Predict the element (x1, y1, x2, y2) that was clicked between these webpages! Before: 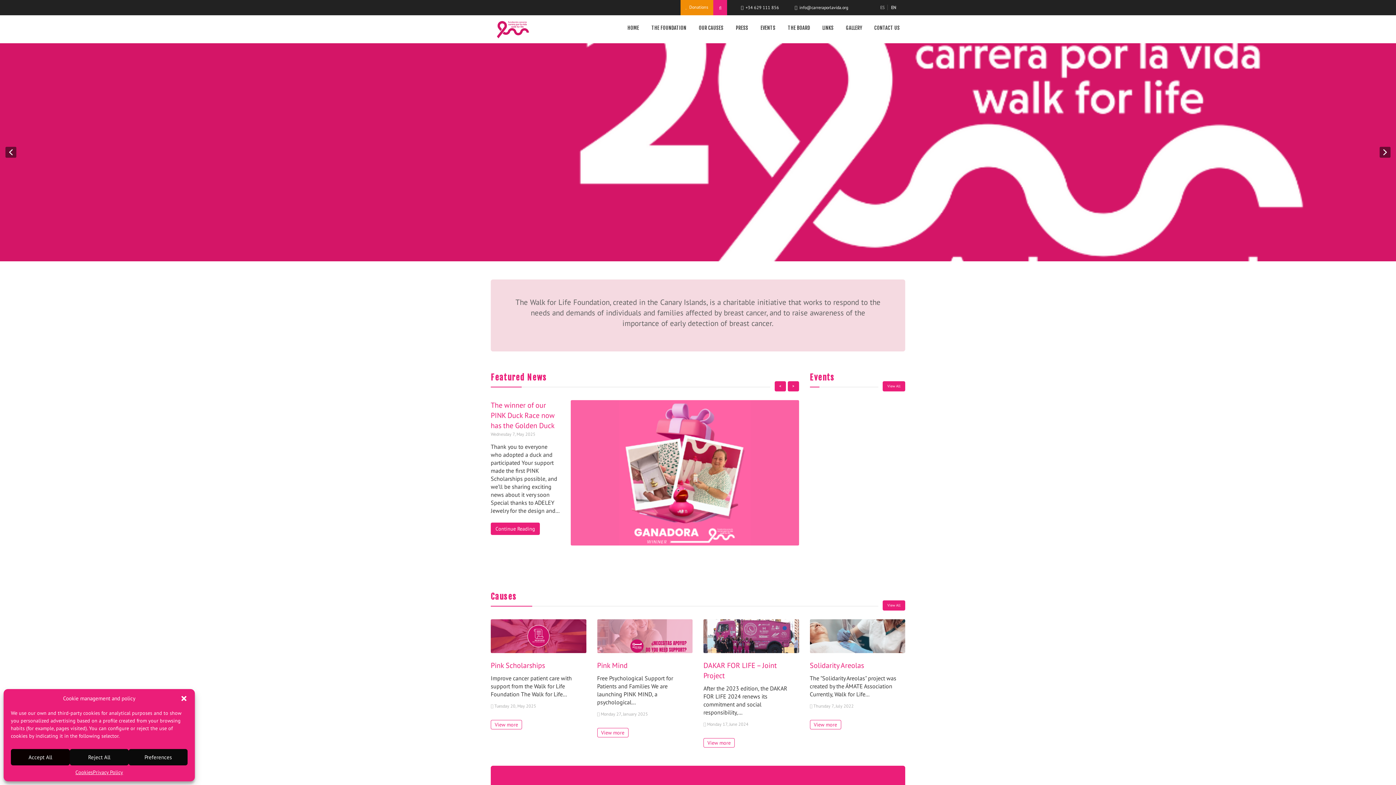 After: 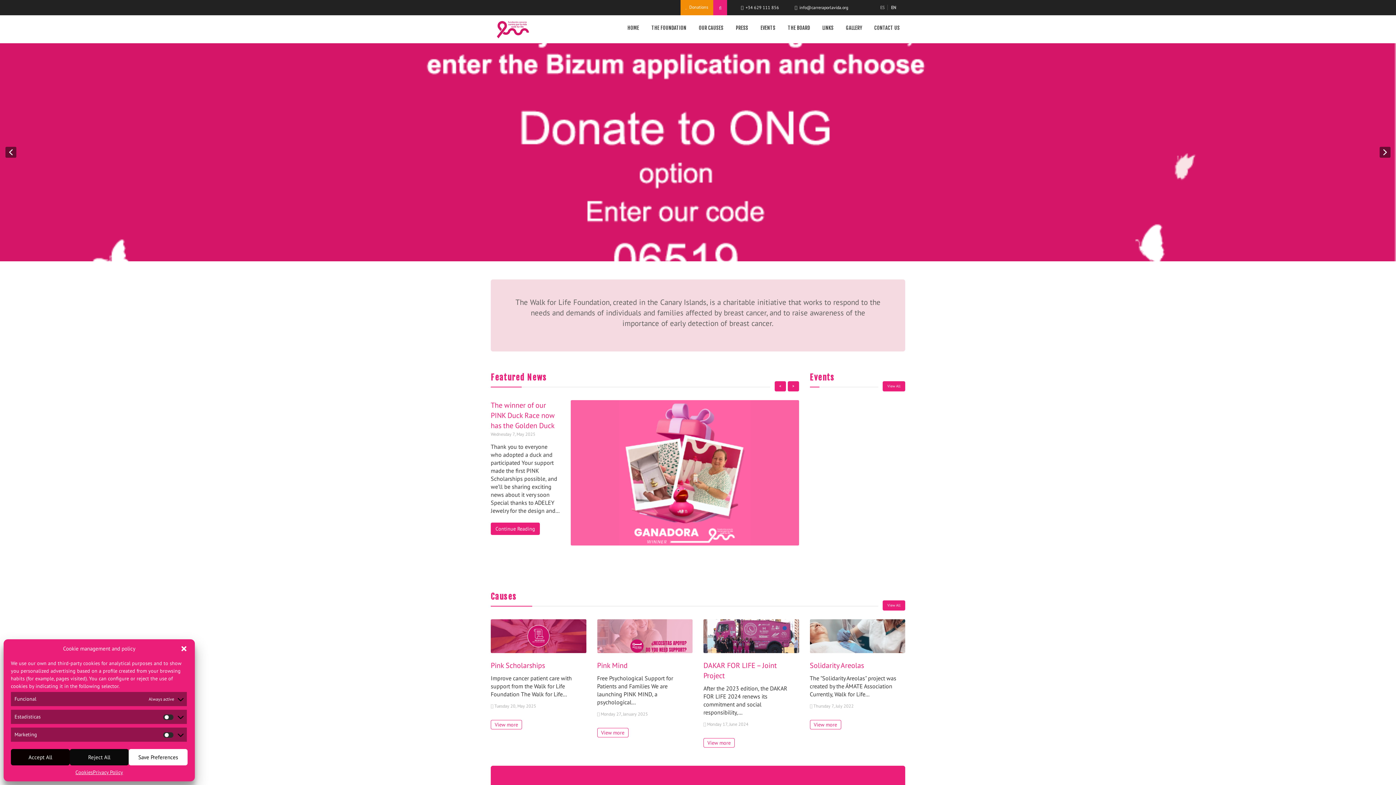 Action: bbox: (128, 749, 187, 765) label: Preferences